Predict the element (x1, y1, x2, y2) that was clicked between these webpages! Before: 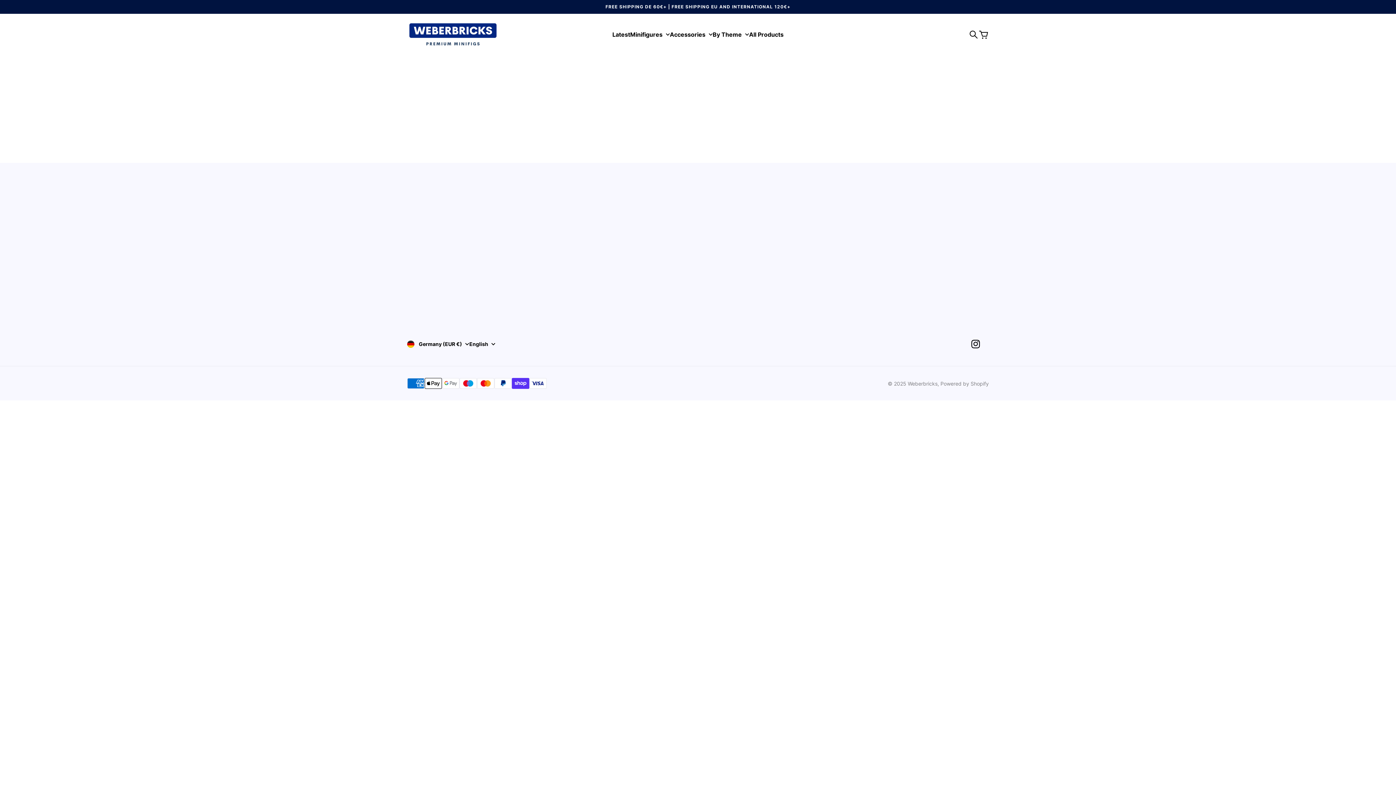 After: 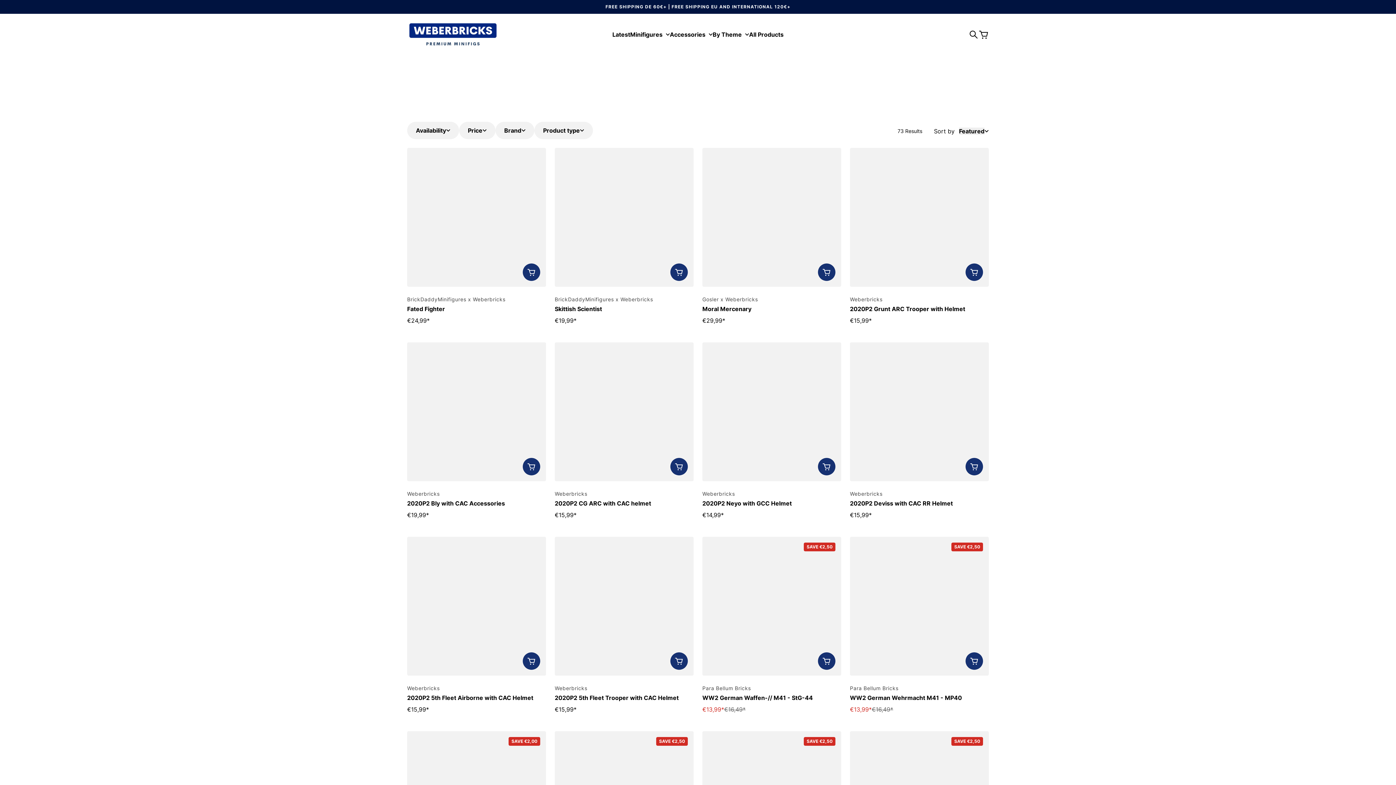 Action: bbox: (630, 31, 670, 43) label: Minifigures